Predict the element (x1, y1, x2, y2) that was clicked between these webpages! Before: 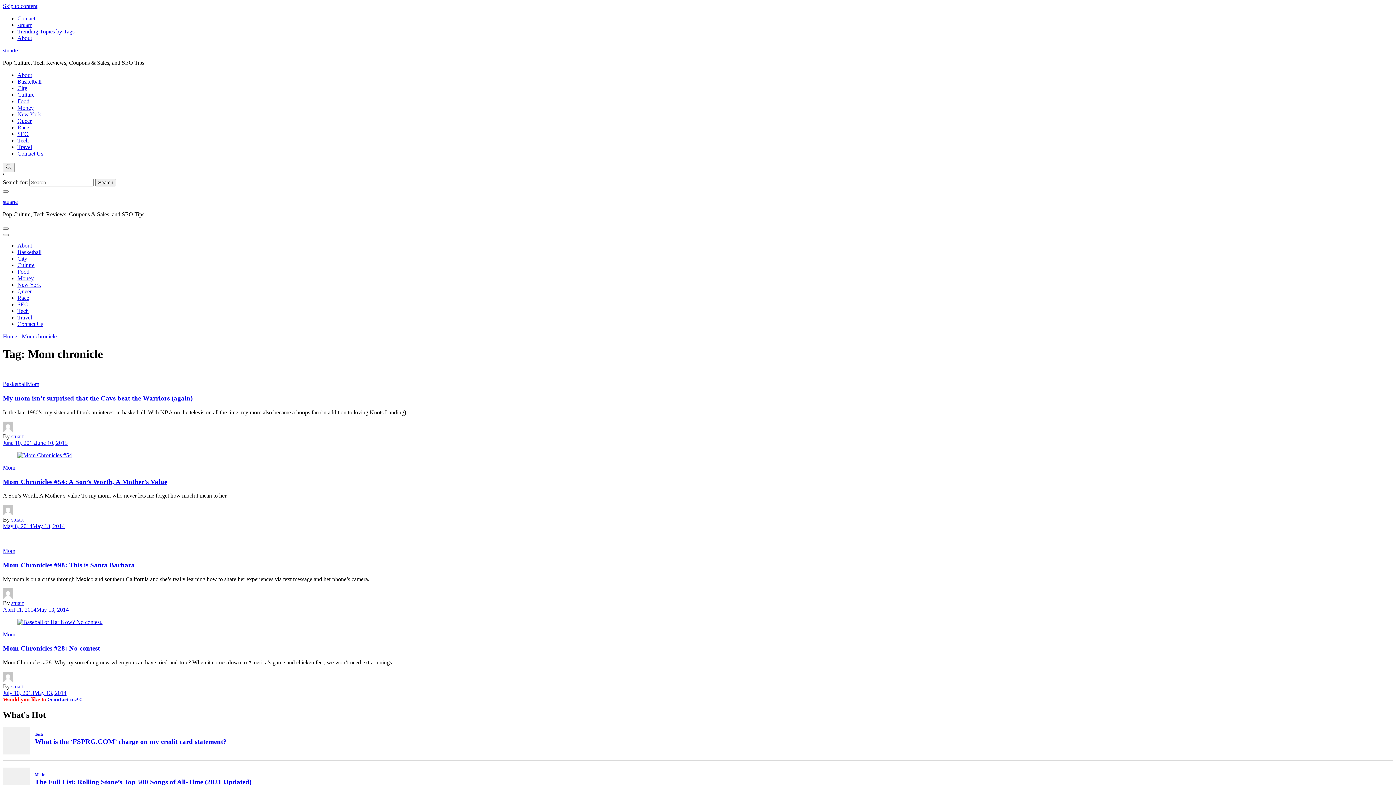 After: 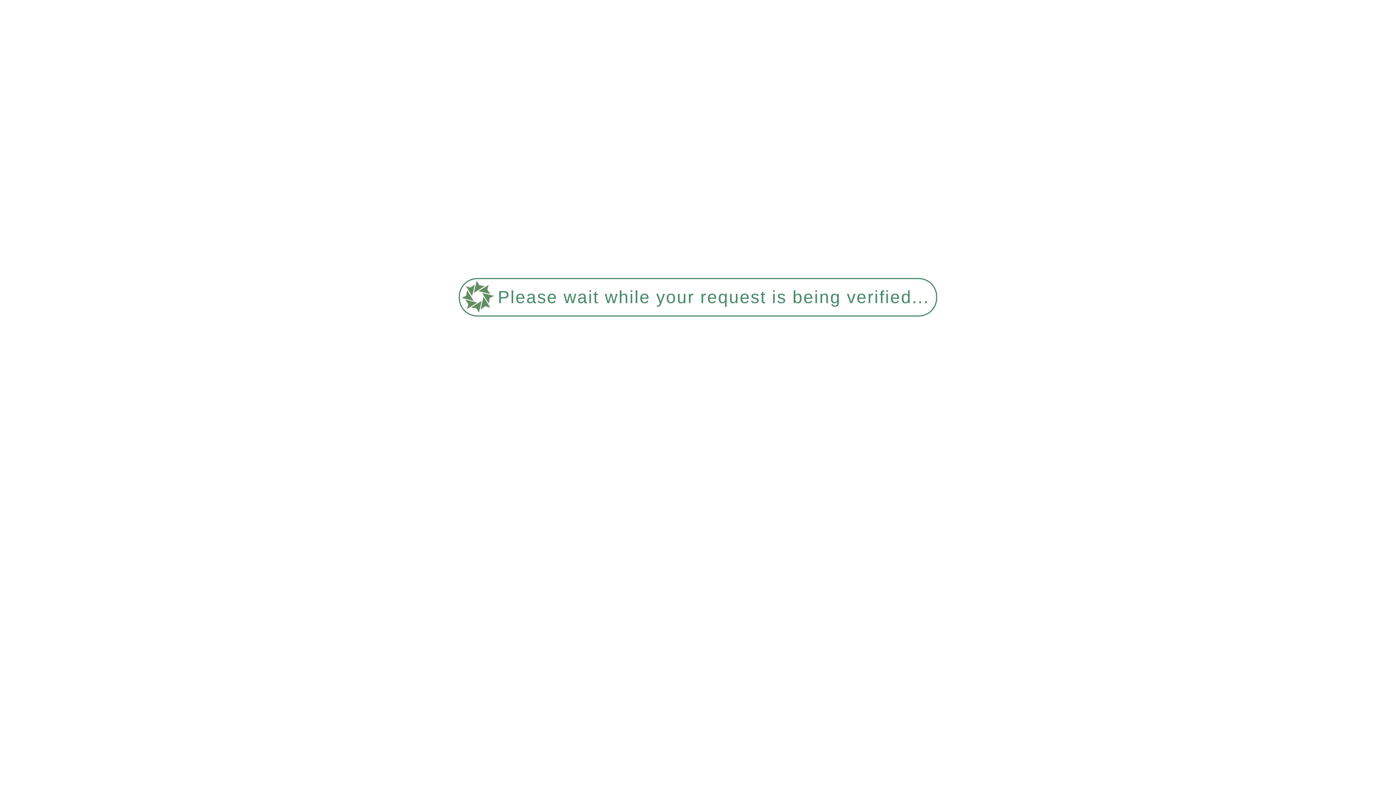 Action: bbox: (17, 28, 74, 34) label: Trending Topics by Tags